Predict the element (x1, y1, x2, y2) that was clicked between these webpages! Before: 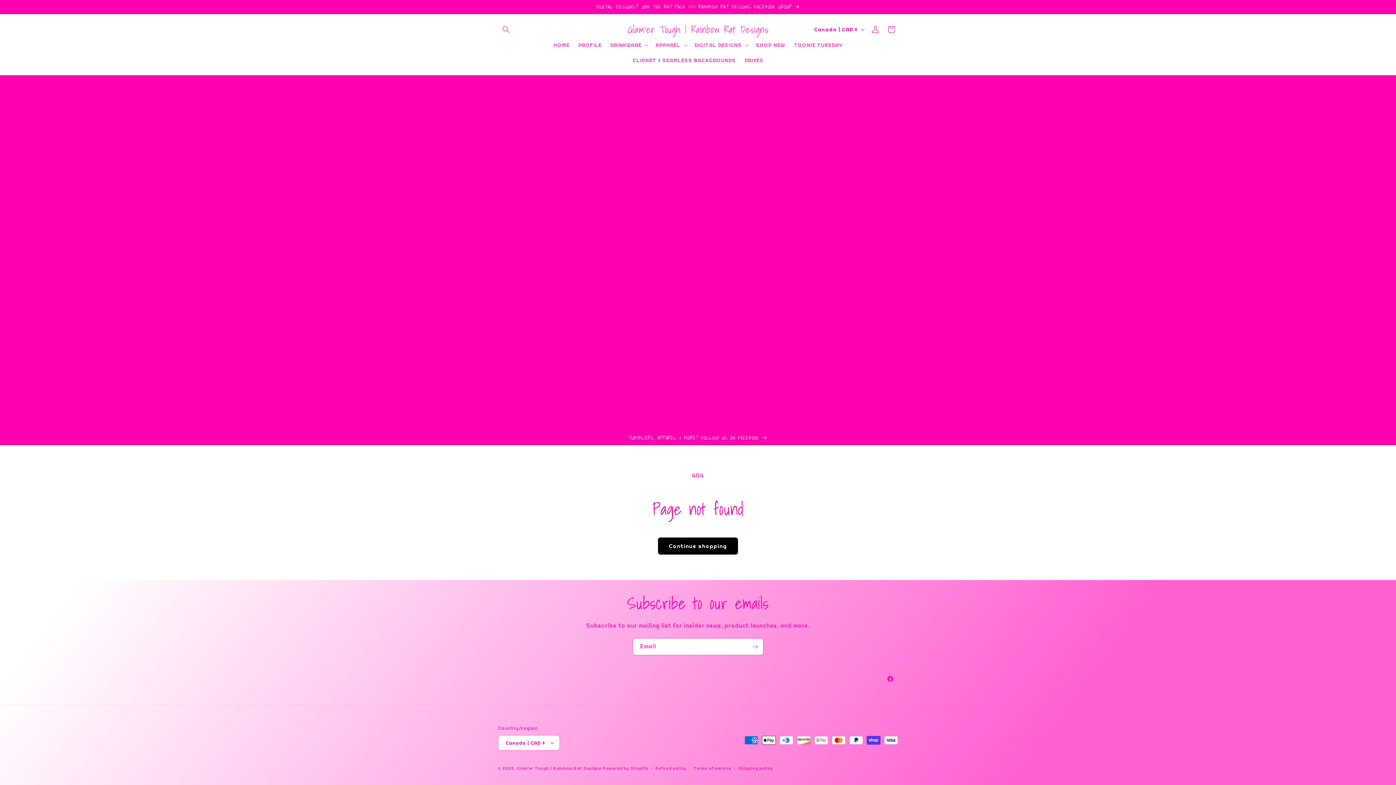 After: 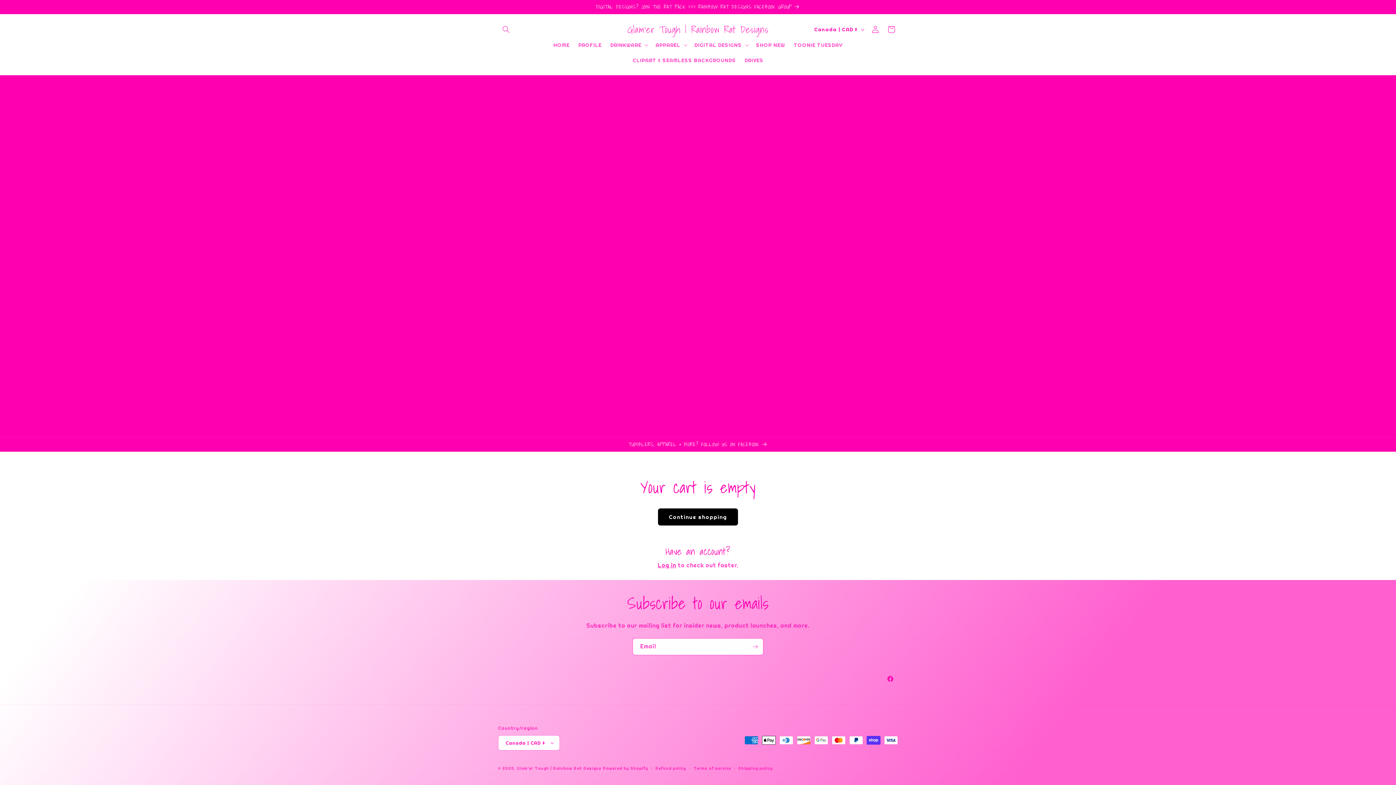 Action: label: Cart bbox: (883, 21, 899, 37)